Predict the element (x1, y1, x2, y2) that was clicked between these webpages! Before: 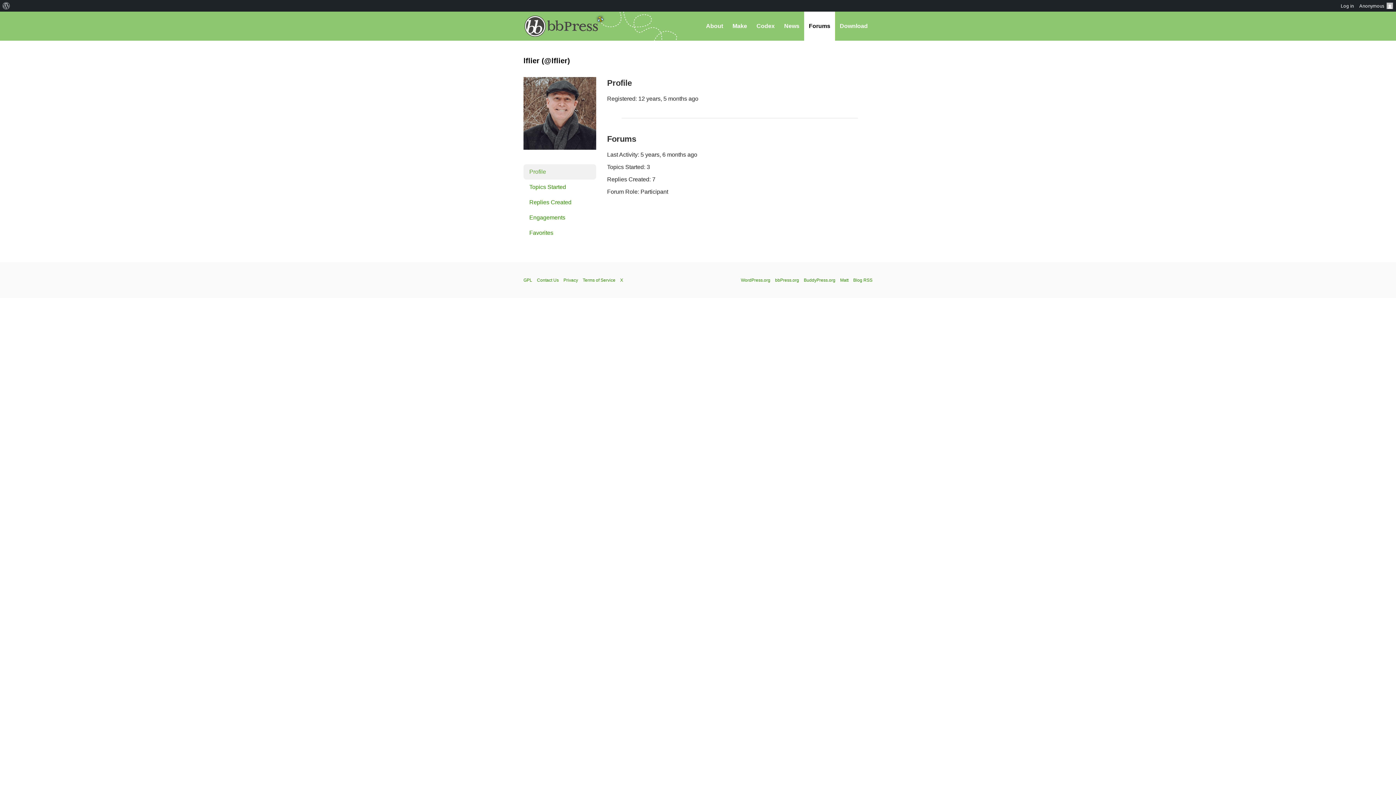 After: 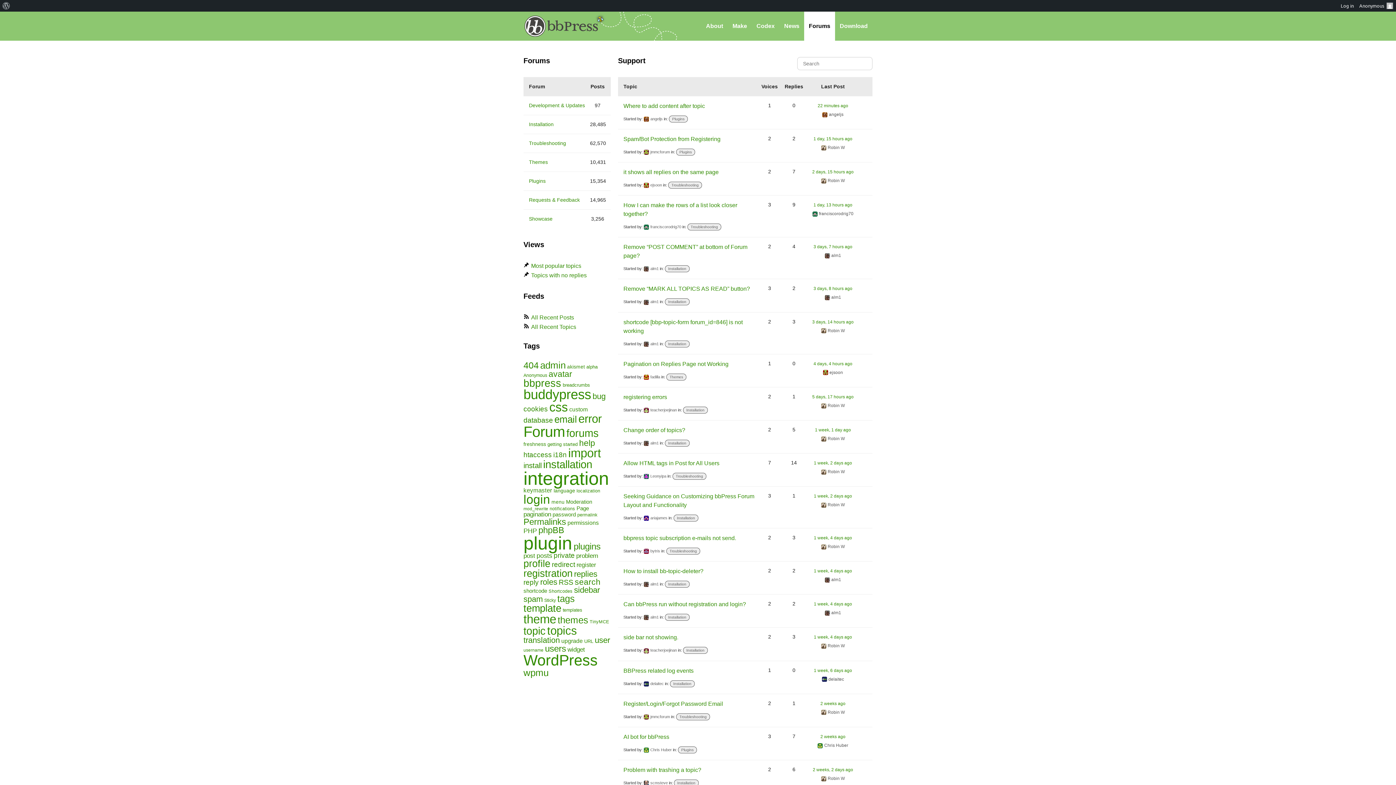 Action: bbox: (804, 11, 835, 40) label: Forums